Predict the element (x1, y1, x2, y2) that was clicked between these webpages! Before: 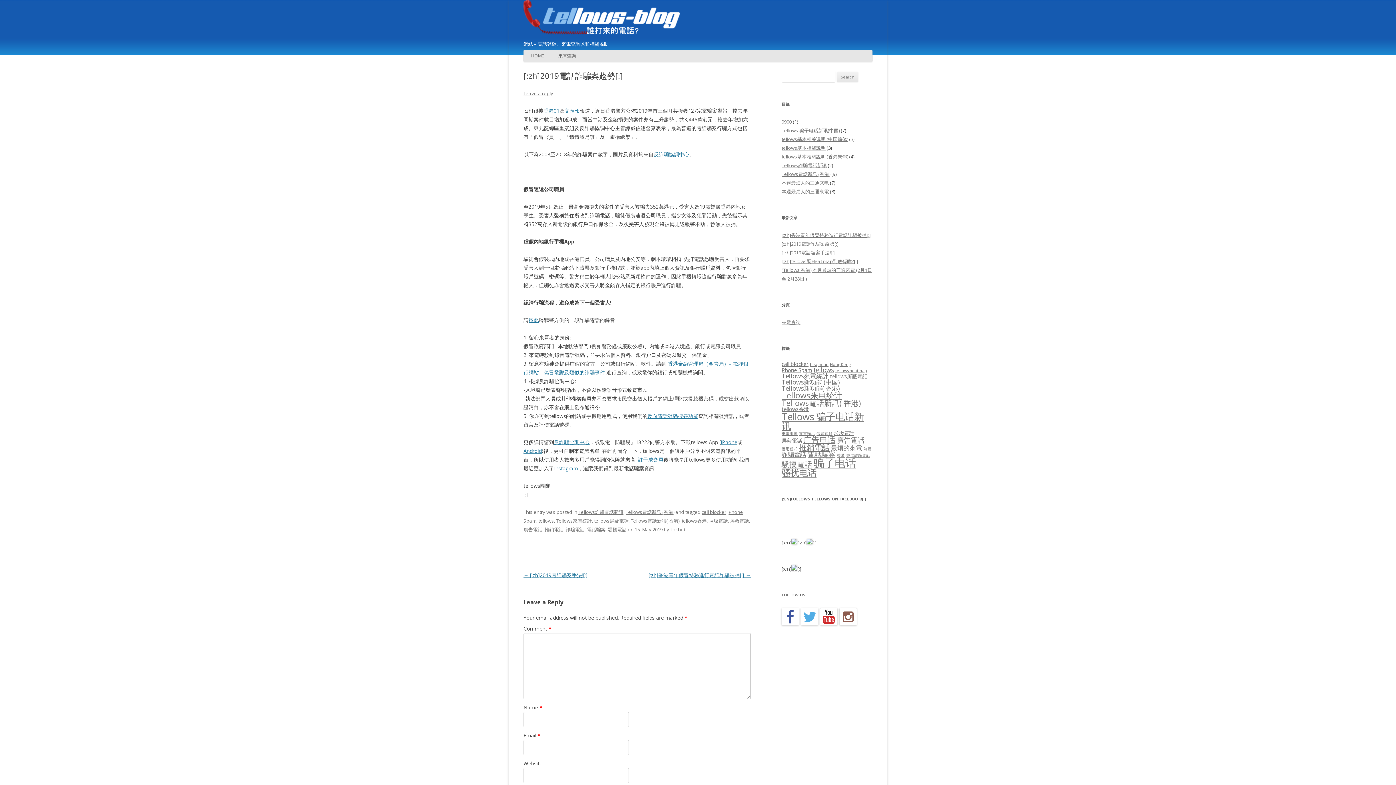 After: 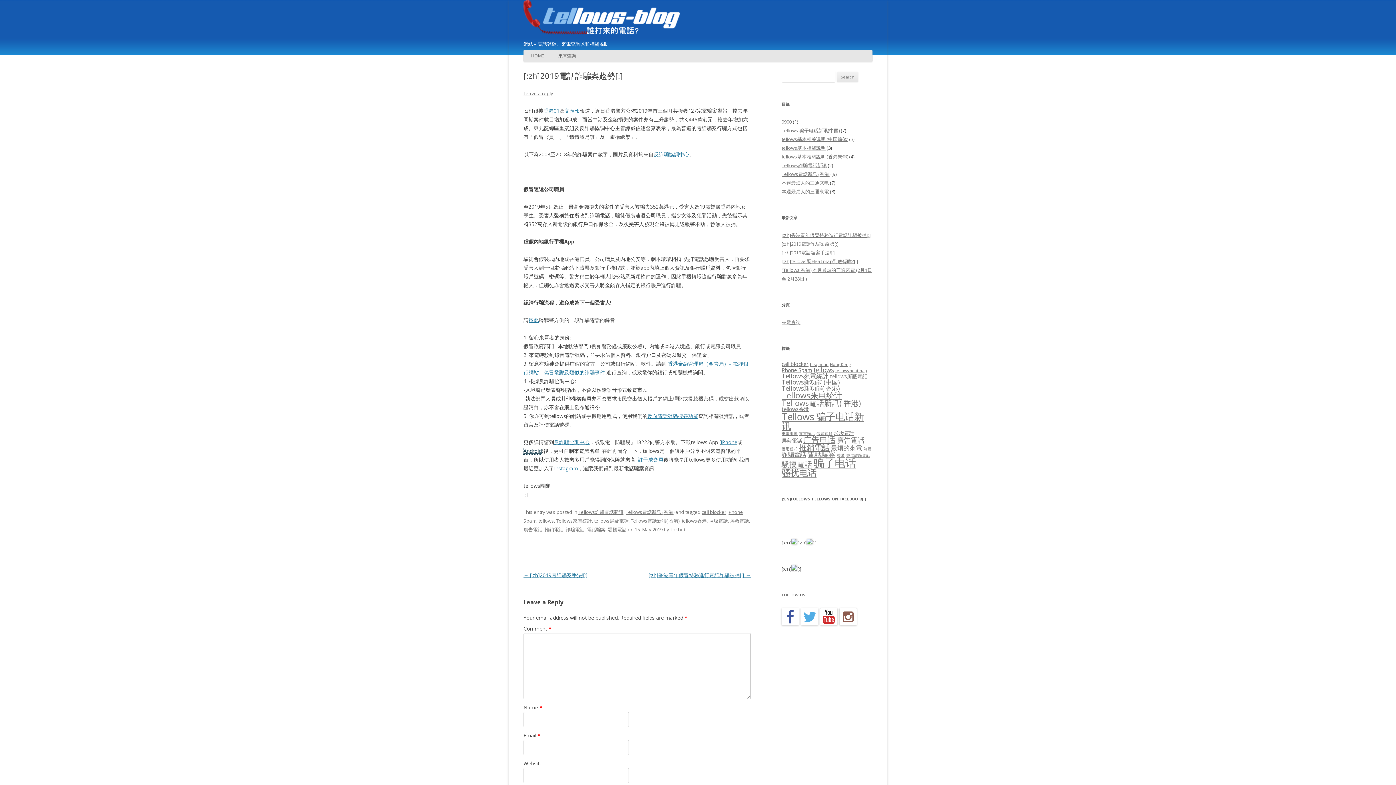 Action: bbox: (523, 447, 541, 454) label: Android